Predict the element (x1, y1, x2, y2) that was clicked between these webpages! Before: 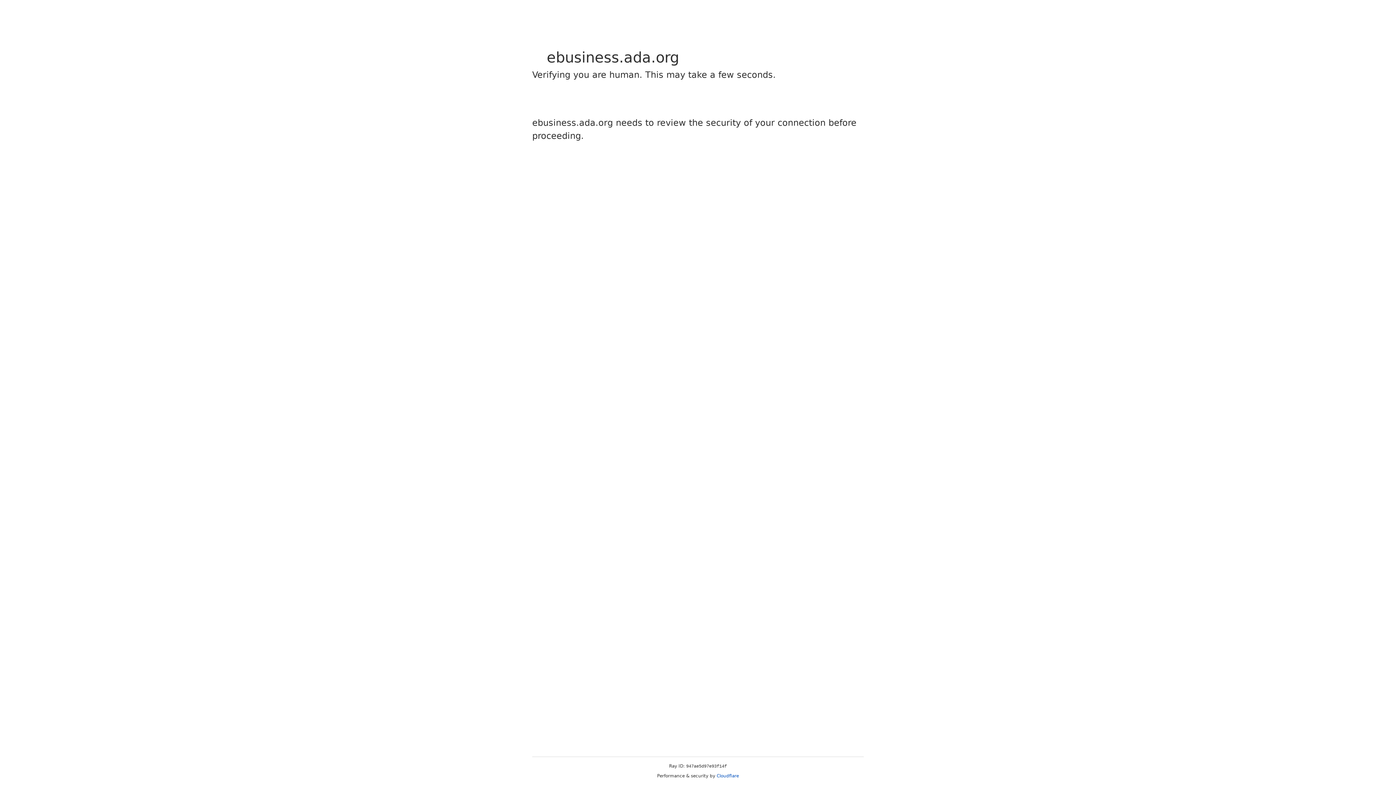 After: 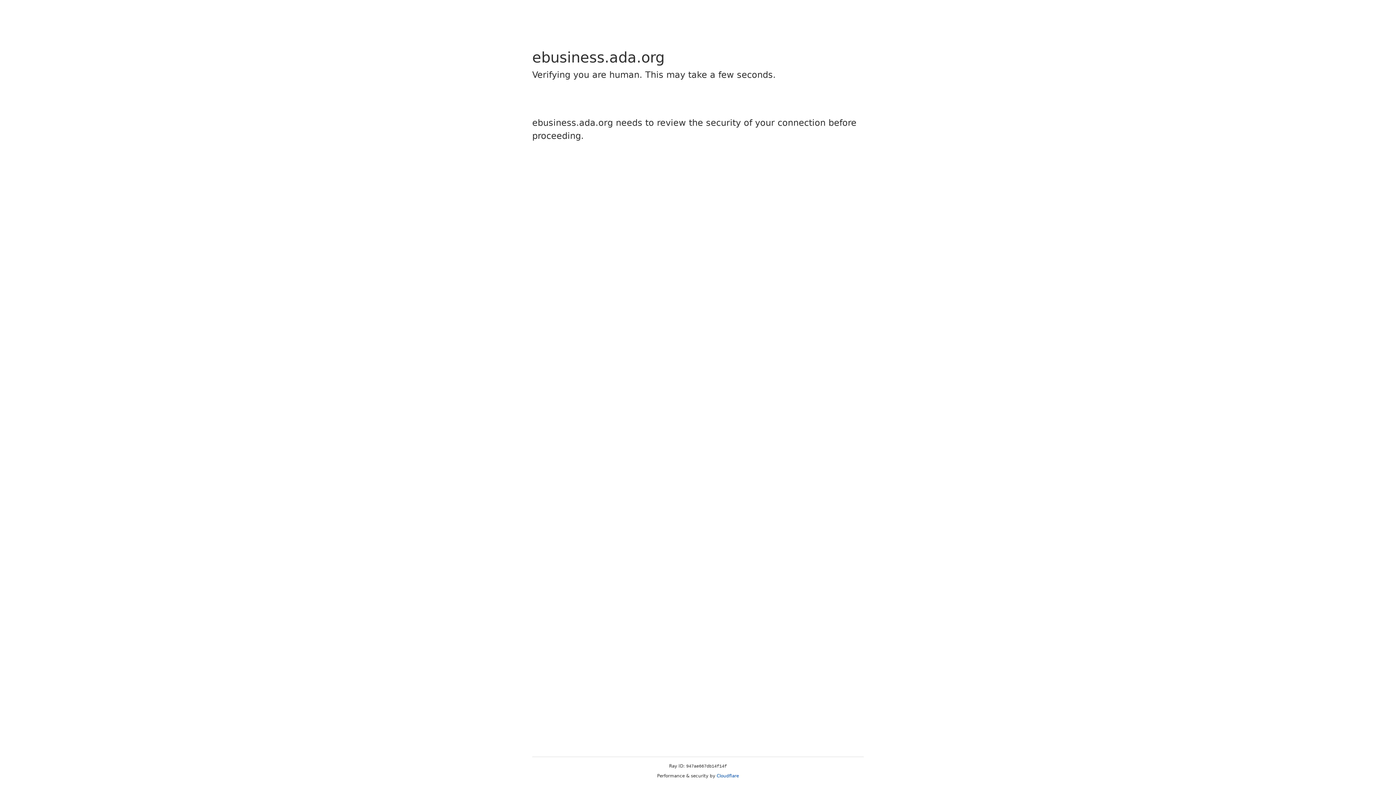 Action: bbox: (716, 773, 739, 778) label: Cloudflare